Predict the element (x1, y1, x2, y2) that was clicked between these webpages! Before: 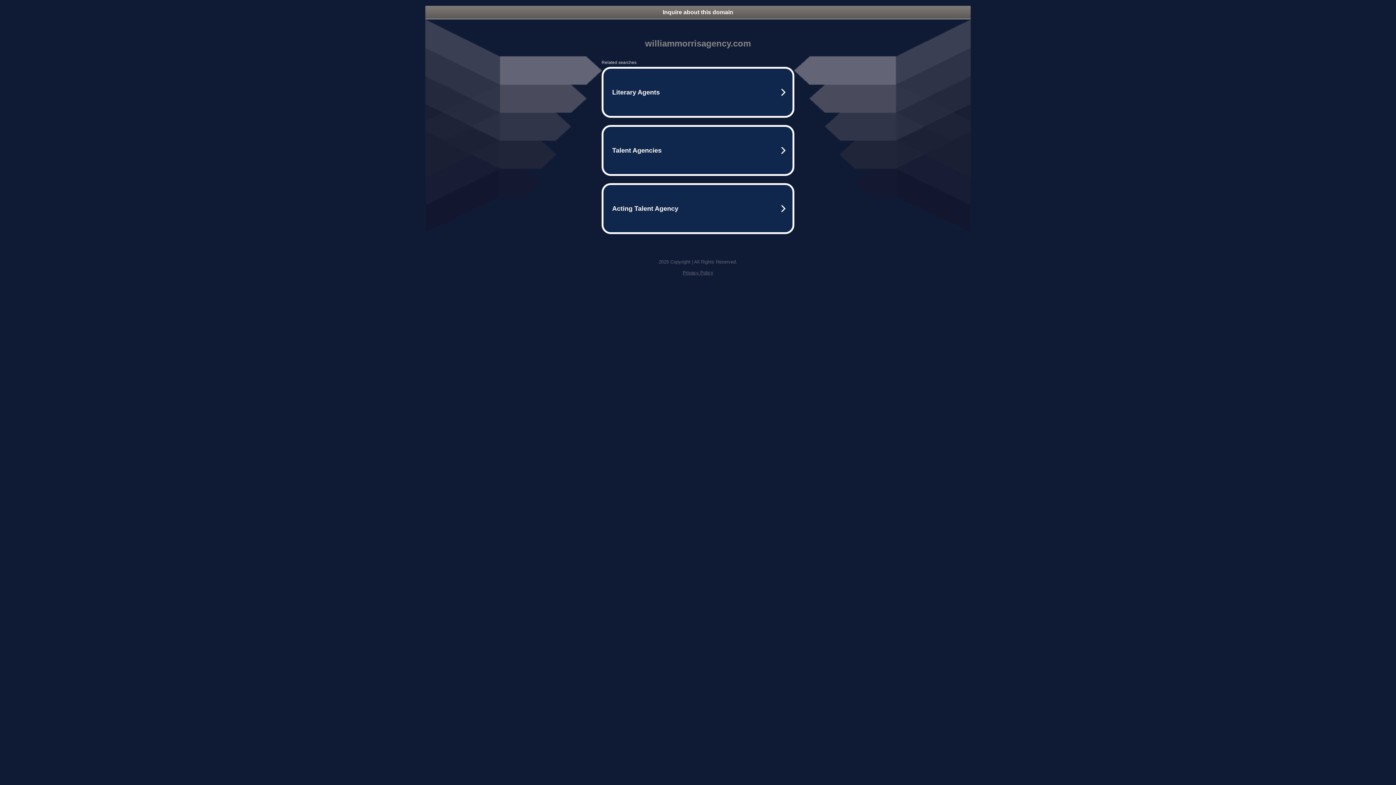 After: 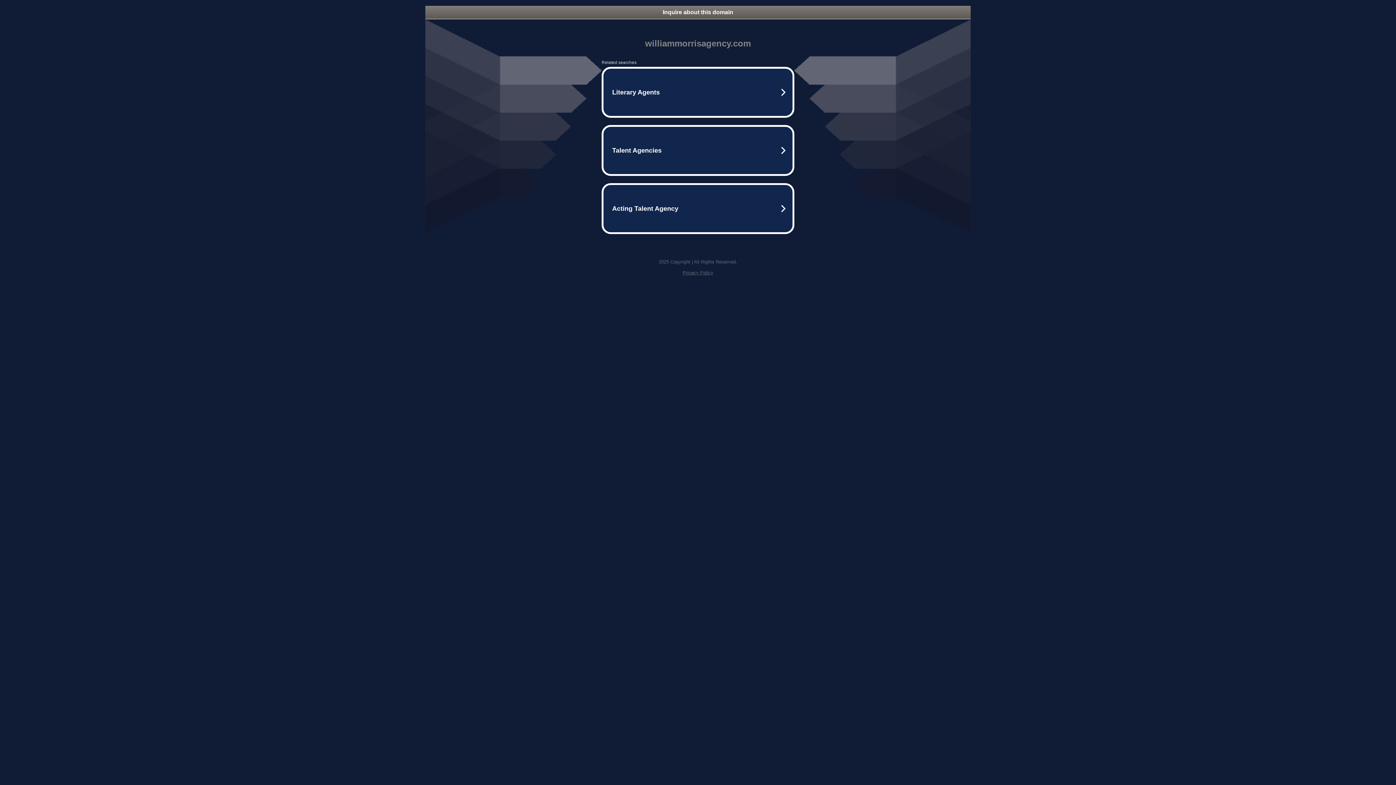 Action: label: Inquire about this domain bbox: (425, 5, 970, 18)